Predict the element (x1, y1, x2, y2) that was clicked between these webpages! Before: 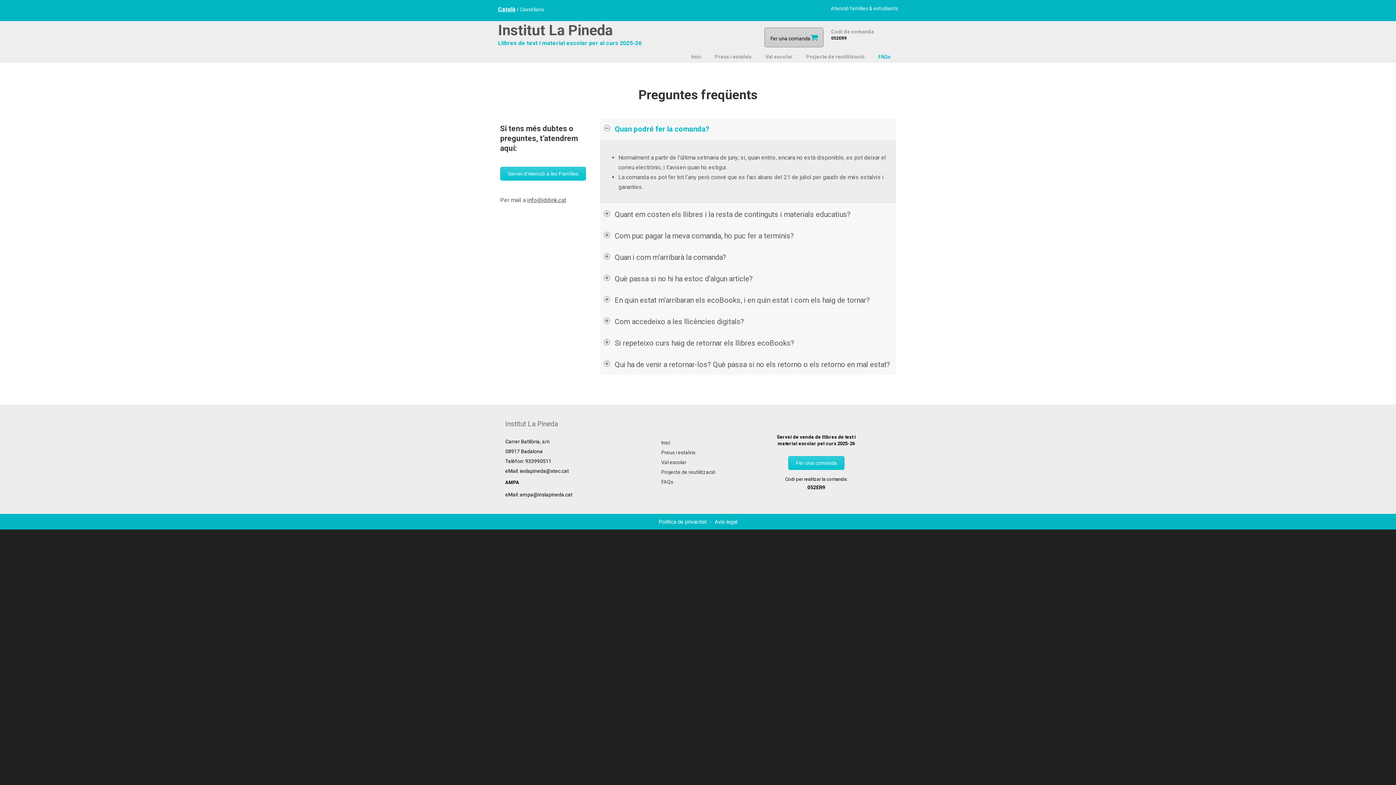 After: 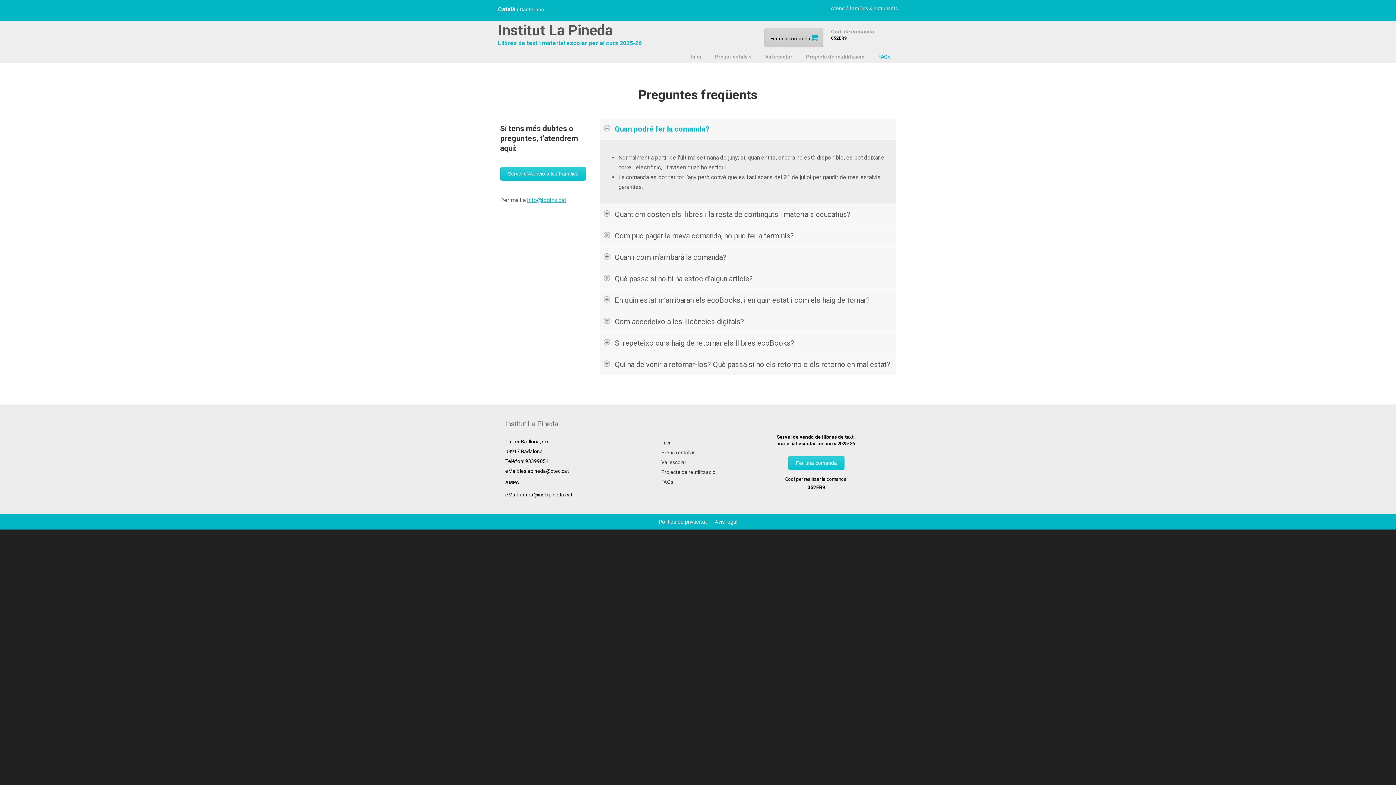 Action: bbox: (527, 196, 566, 203) label: info@iddink.cat